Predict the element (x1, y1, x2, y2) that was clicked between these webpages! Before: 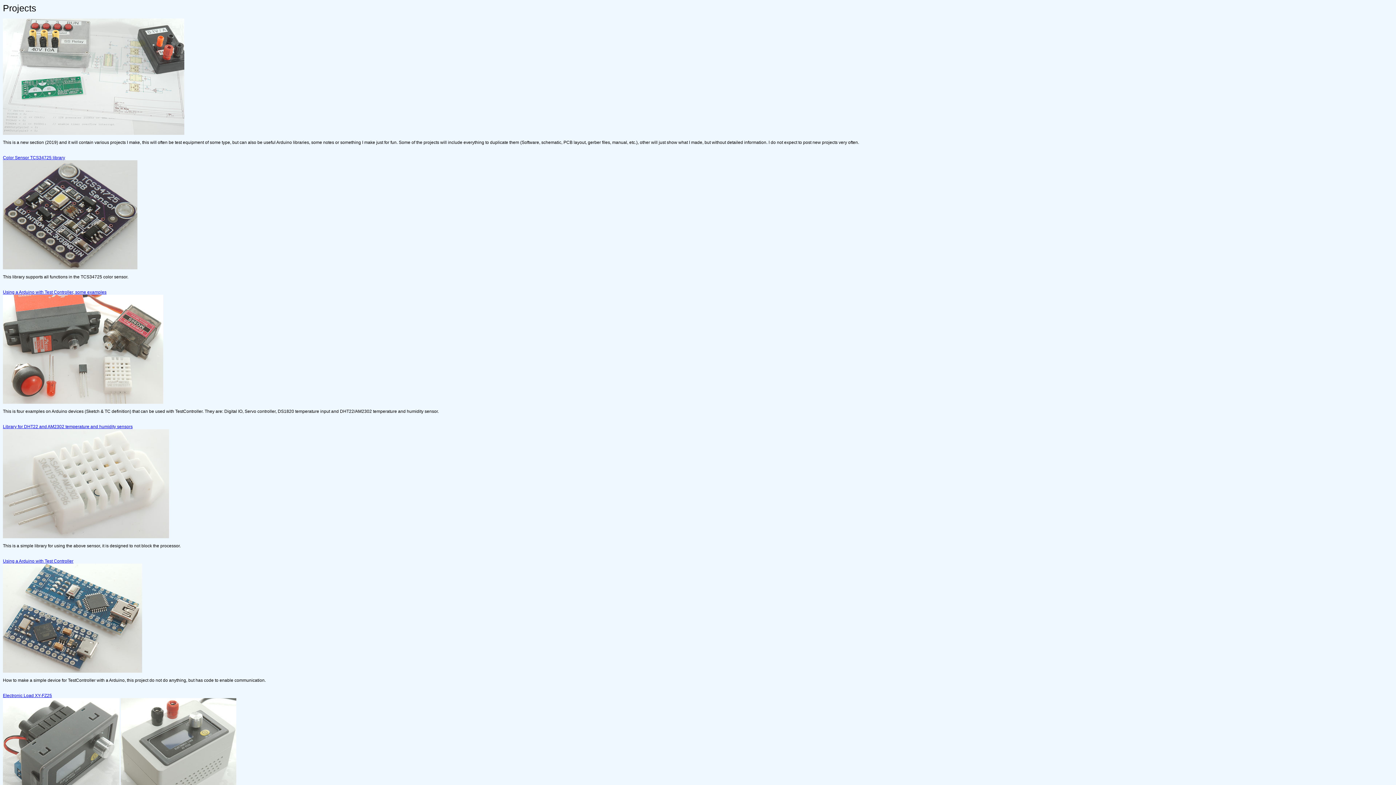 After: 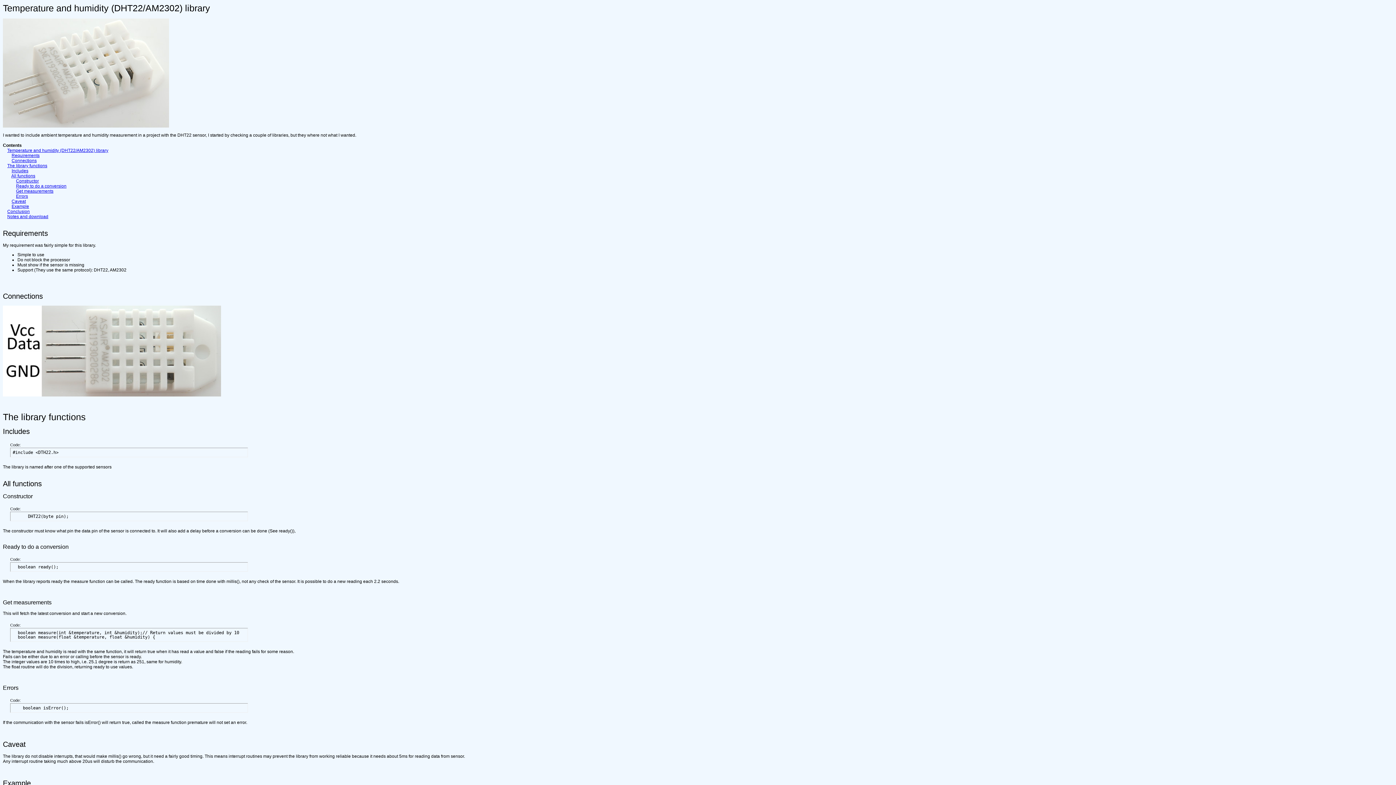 Action: label: Library for DHT22 and AM2302 temperature and humidity sensors

 bbox: (2, 424, 169, 539)